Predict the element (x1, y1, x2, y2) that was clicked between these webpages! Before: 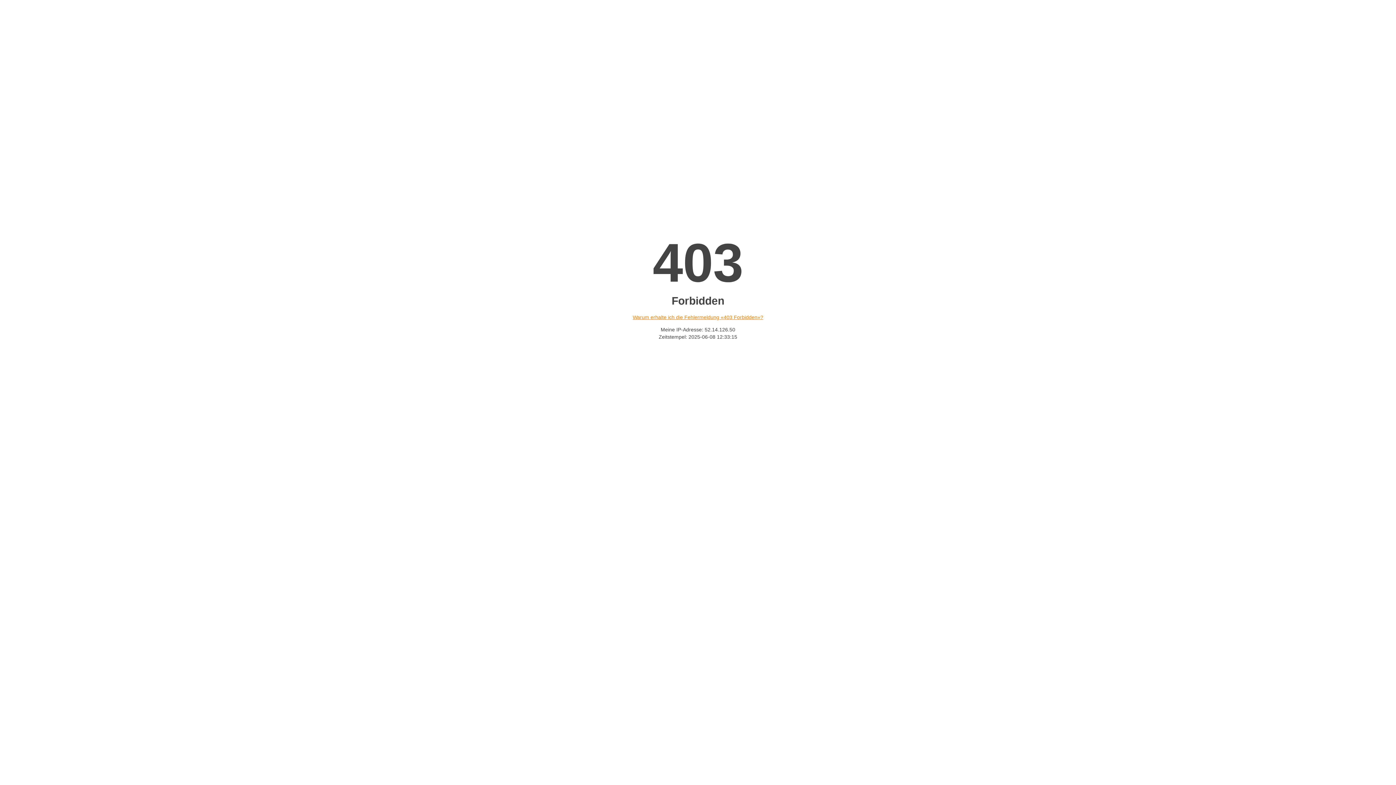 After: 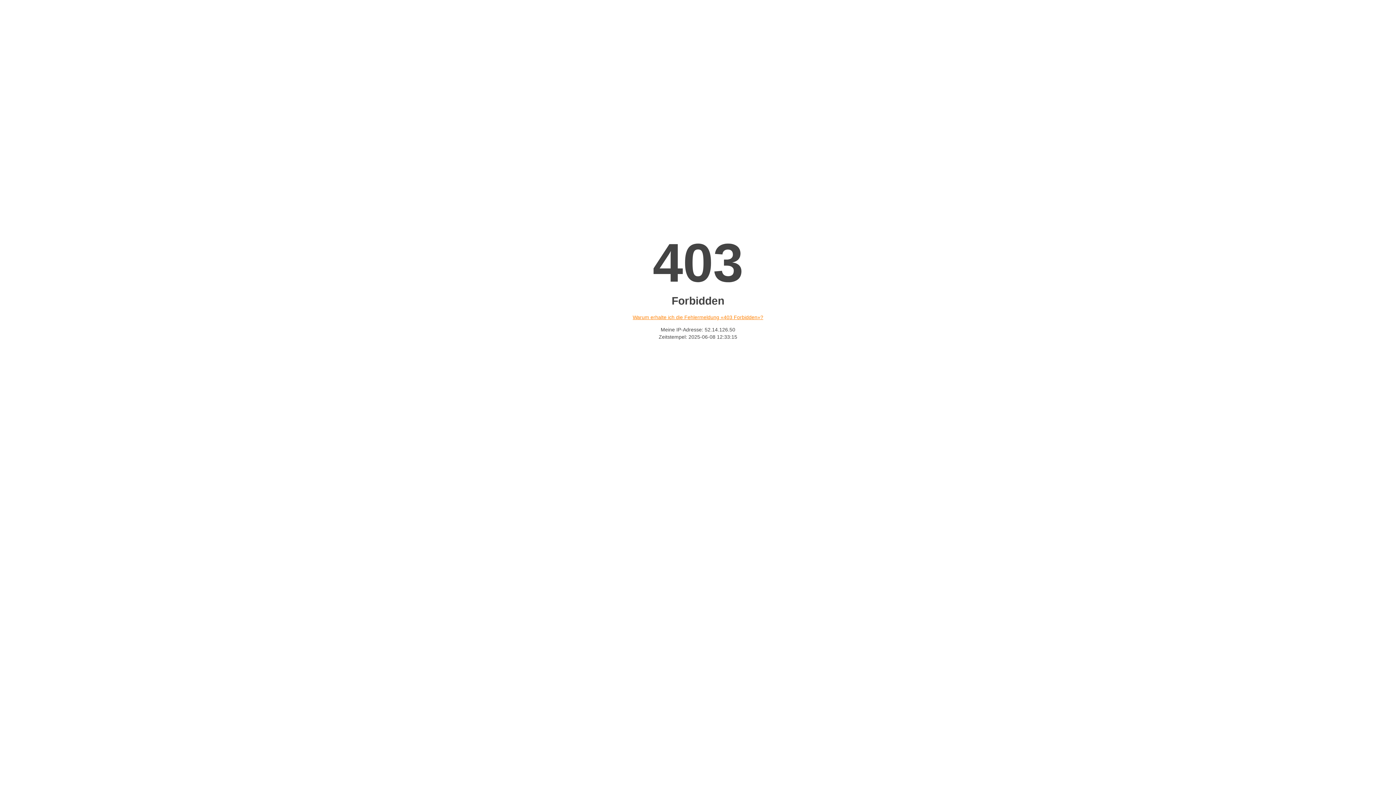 Action: bbox: (632, 314, 763, 320) label: Warum erhalte ich die Fehlermeldung «403 Forbidden»?